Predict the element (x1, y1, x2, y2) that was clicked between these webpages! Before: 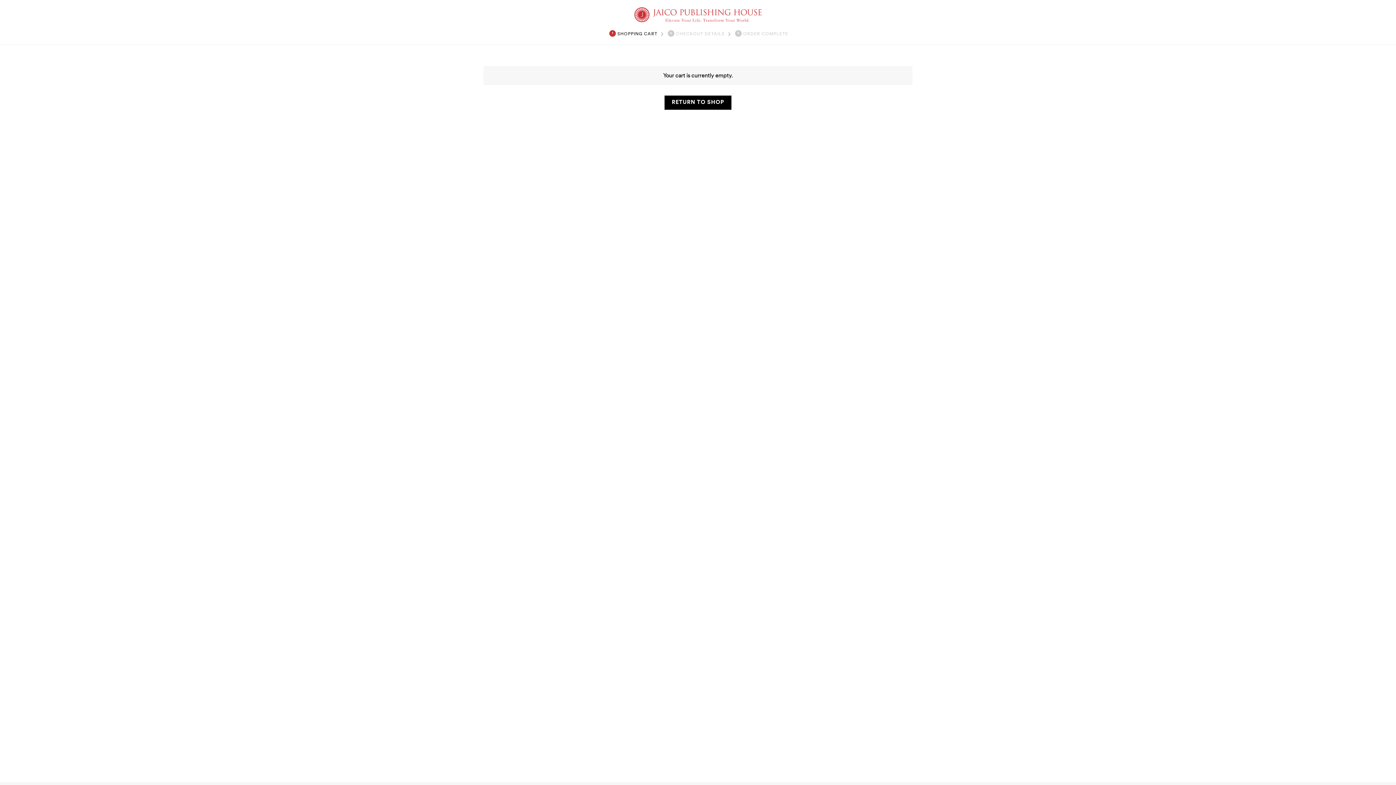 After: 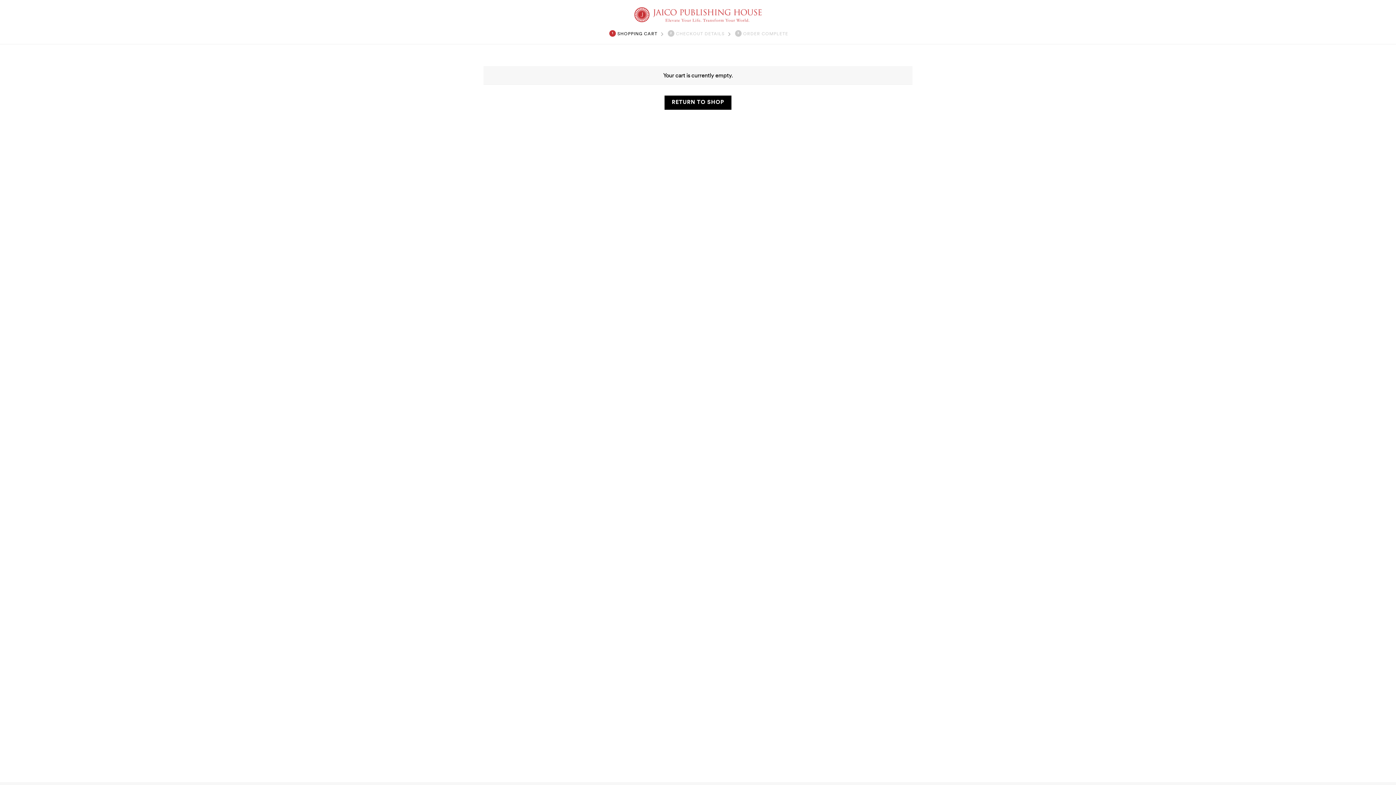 Action: label: 1
SHOPPING CART bbox: (607, 31, 657, 36)